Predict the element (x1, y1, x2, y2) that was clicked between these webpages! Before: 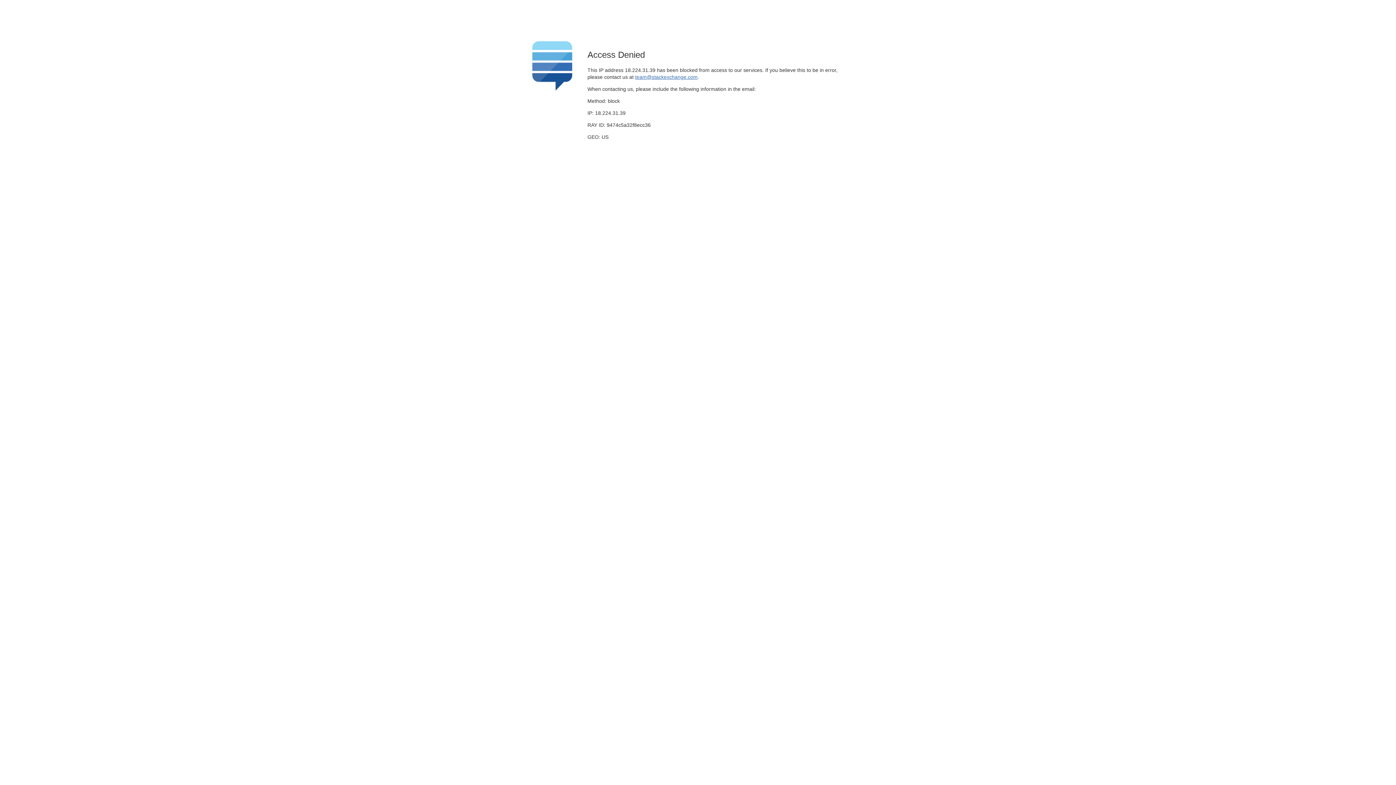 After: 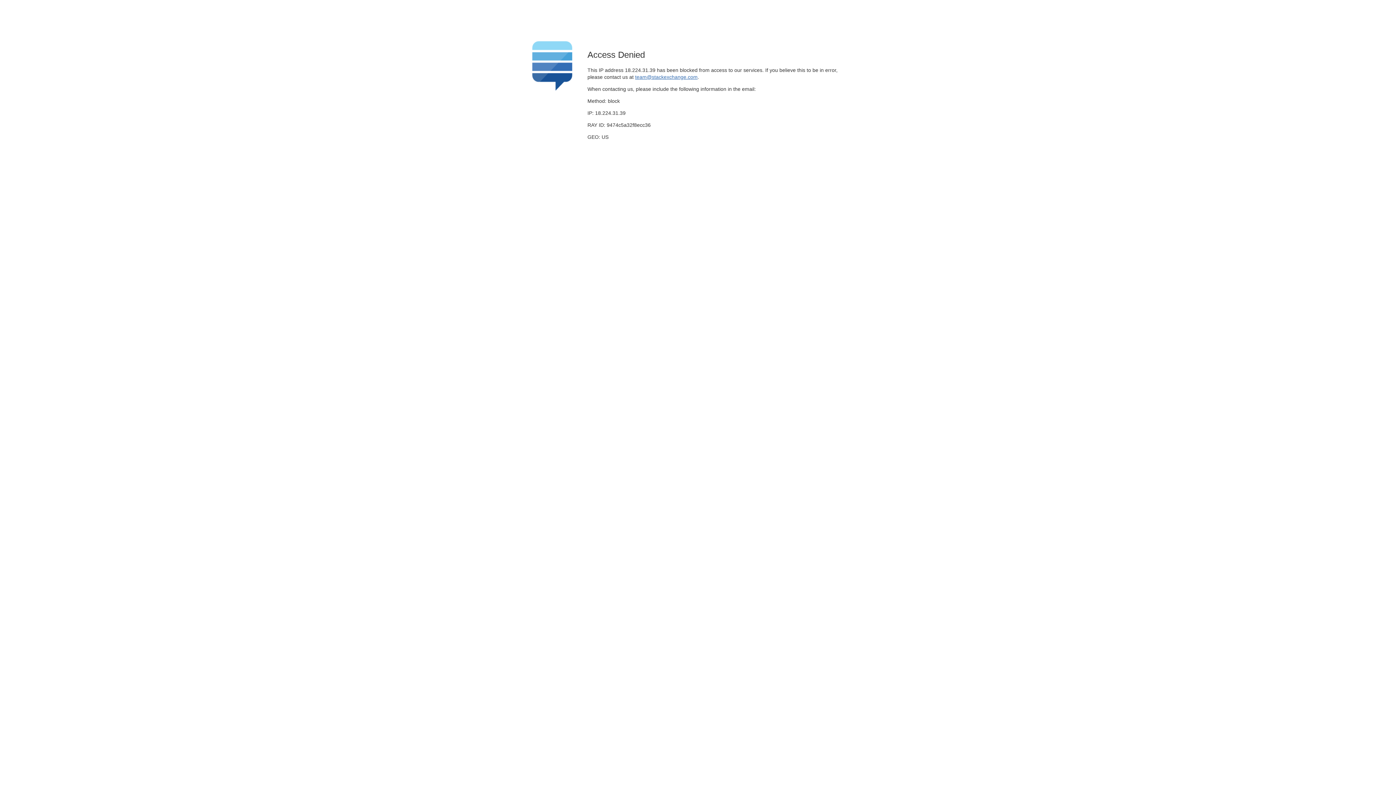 Action: bbox: (635, 74, 697, 79) label: team@stackexchange.com